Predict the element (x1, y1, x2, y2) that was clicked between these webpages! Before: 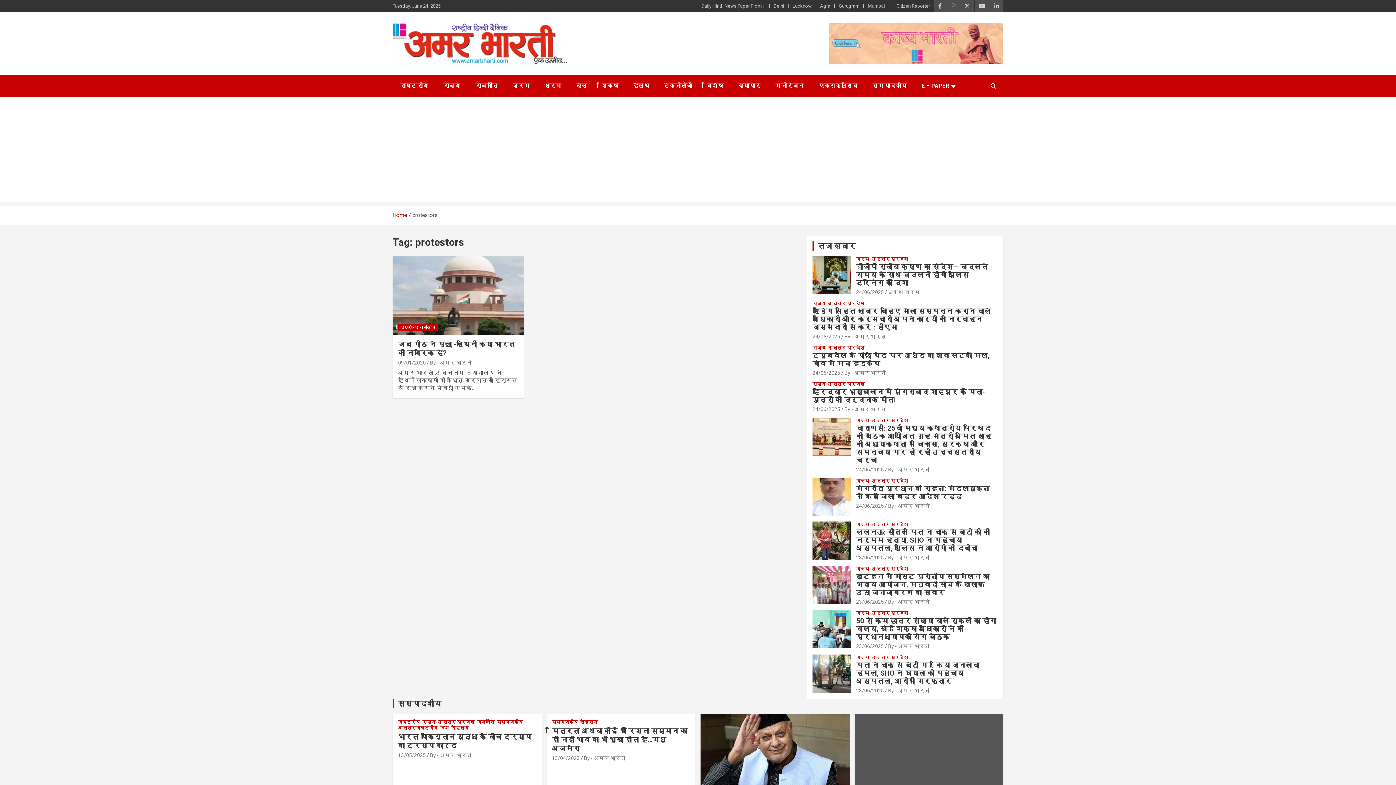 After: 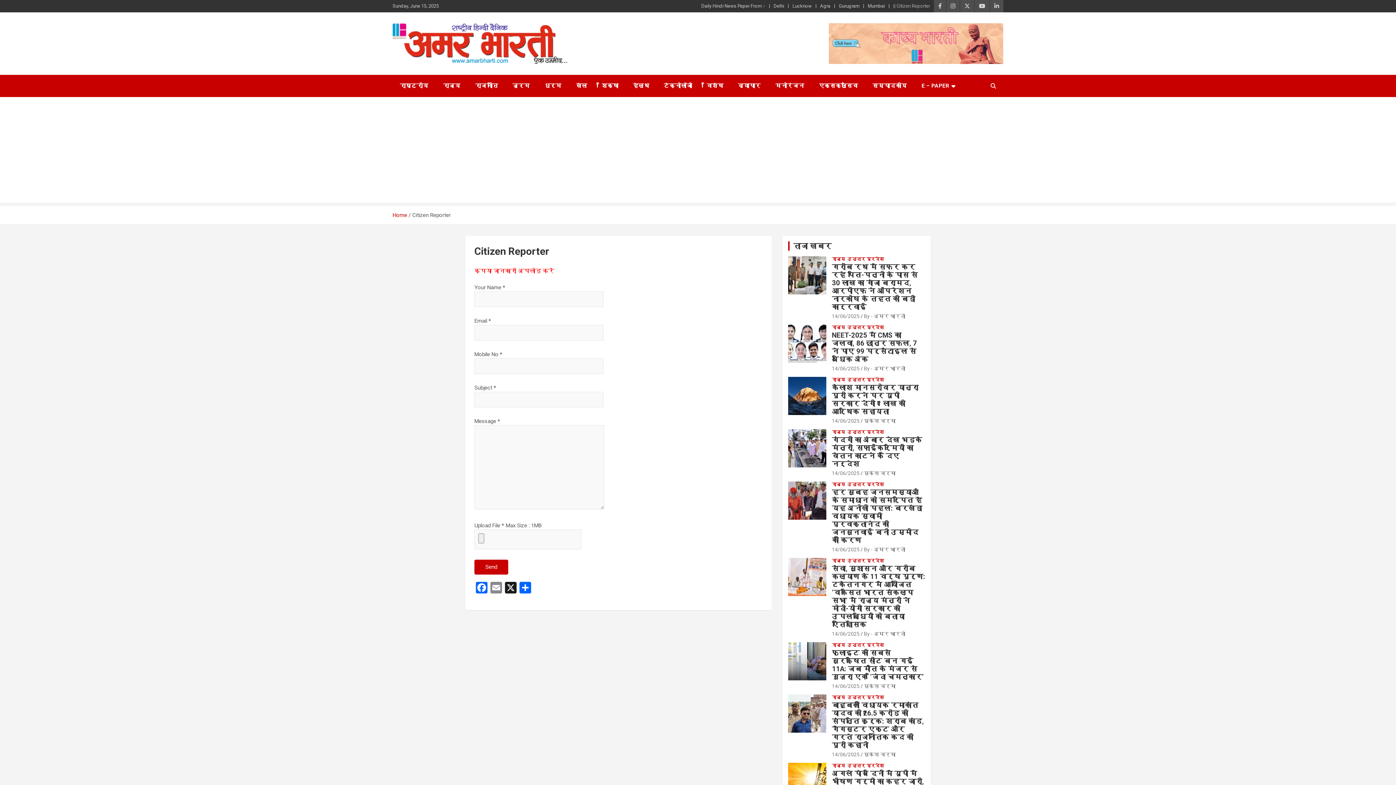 Action: label: || Citizen Reporter bbox: (893, 2, 930, 9)